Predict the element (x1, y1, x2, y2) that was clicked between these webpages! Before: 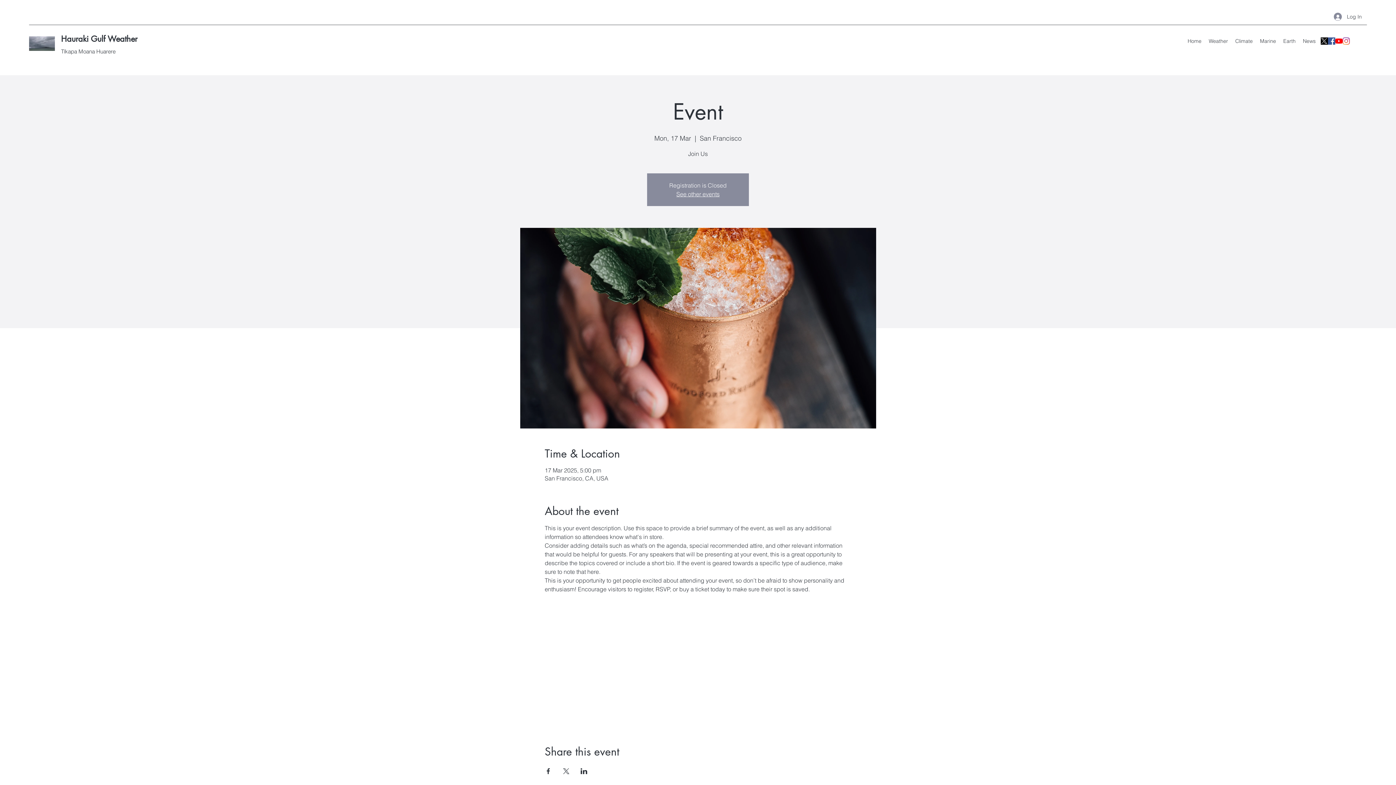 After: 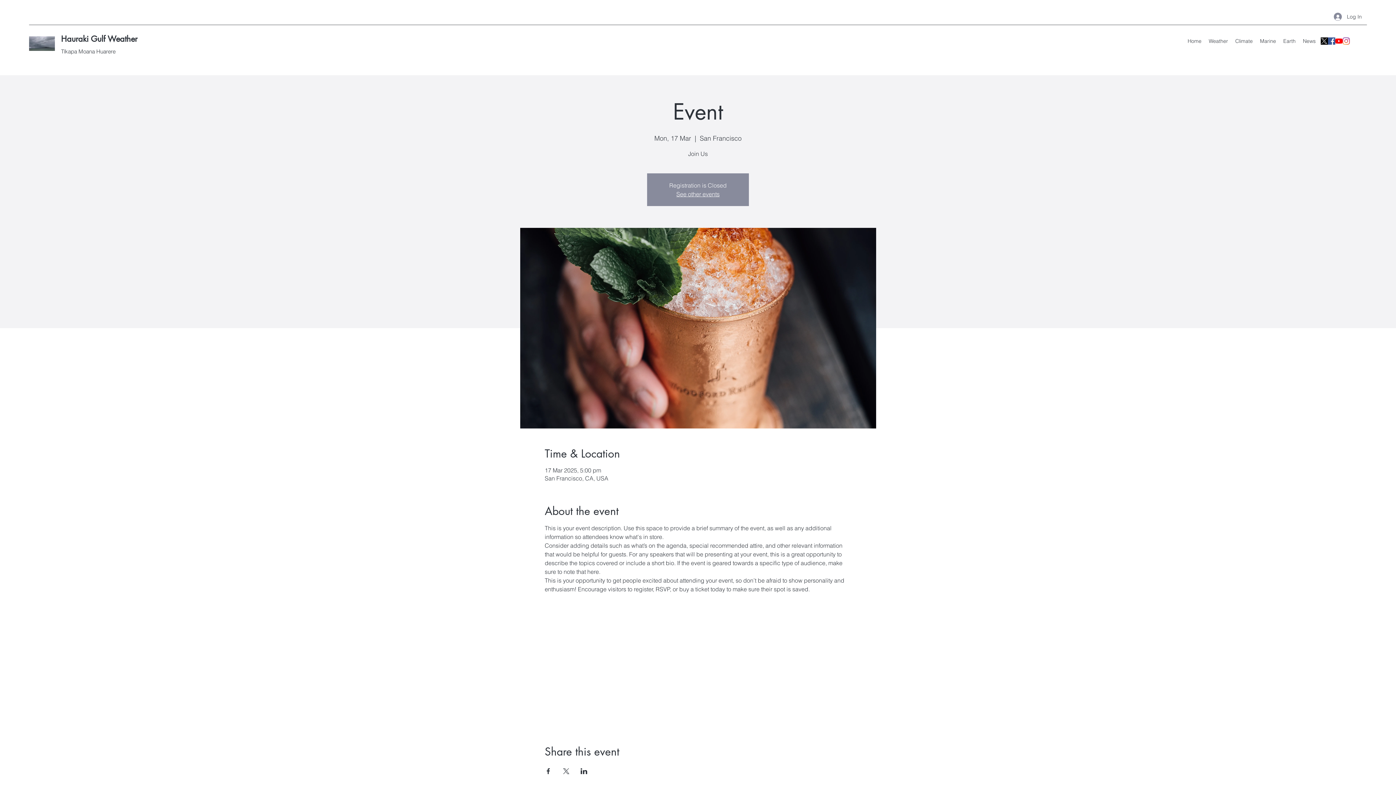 Action: label: X bbox: (1321, 37, 1328, 44)